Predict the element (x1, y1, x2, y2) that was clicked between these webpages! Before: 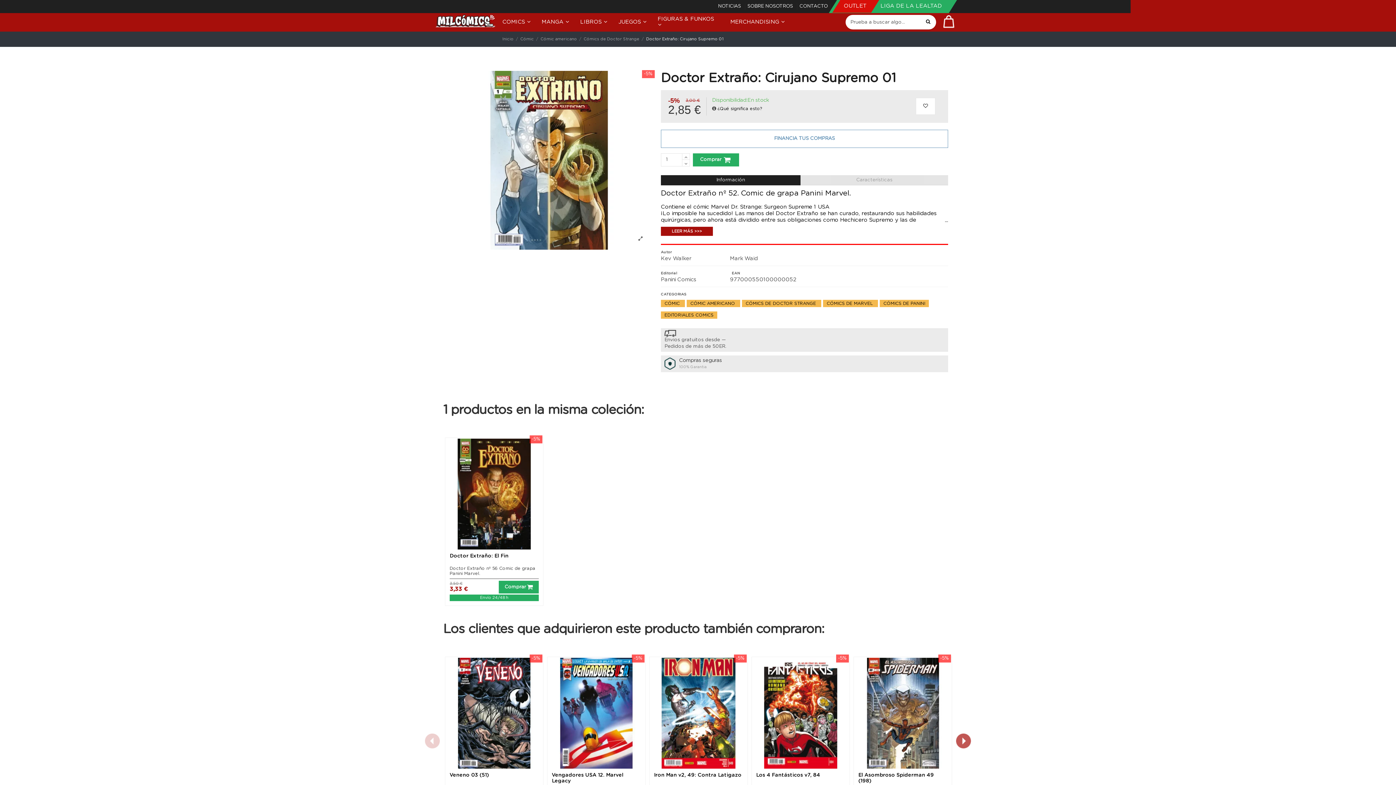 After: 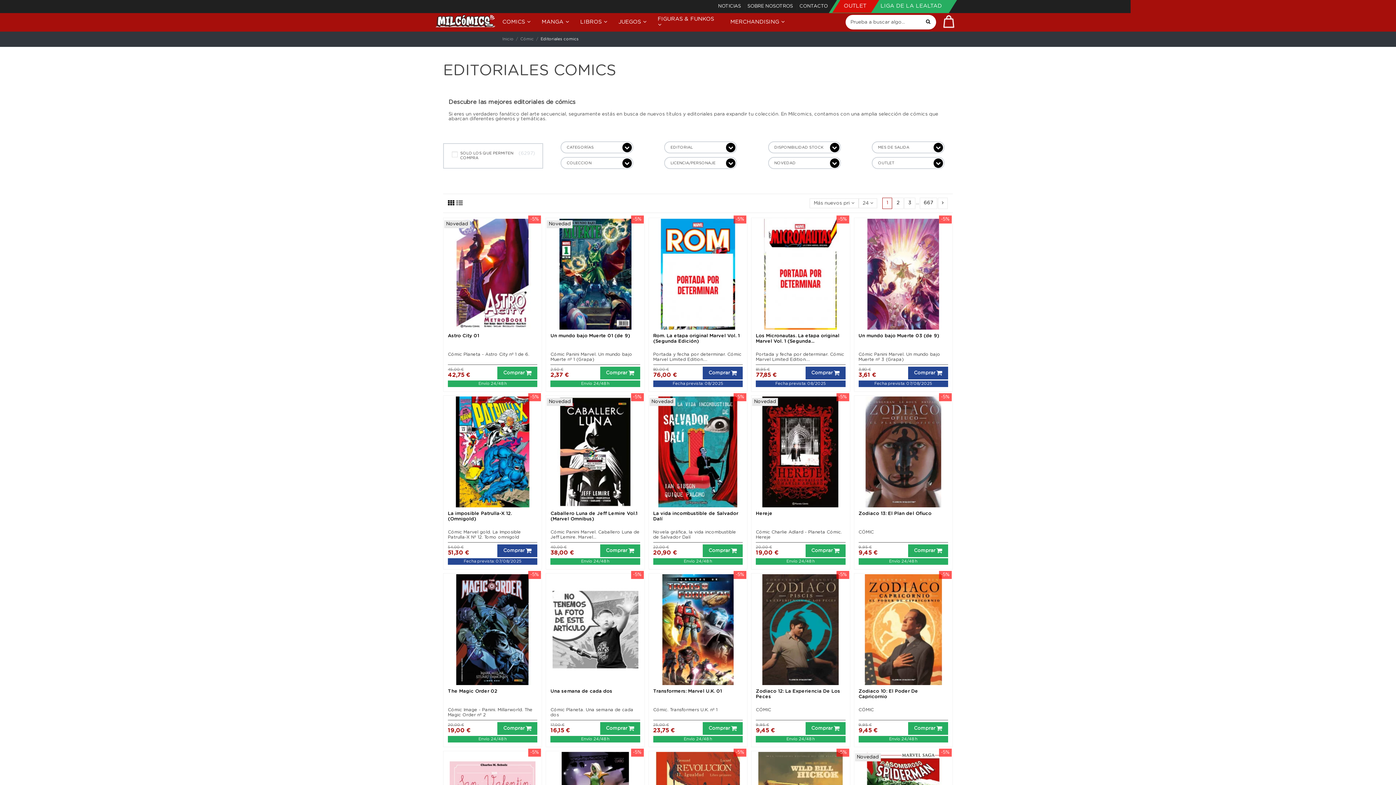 Action: label: EDITORIALES COMICS bbox: (664, 313, 713, 317)